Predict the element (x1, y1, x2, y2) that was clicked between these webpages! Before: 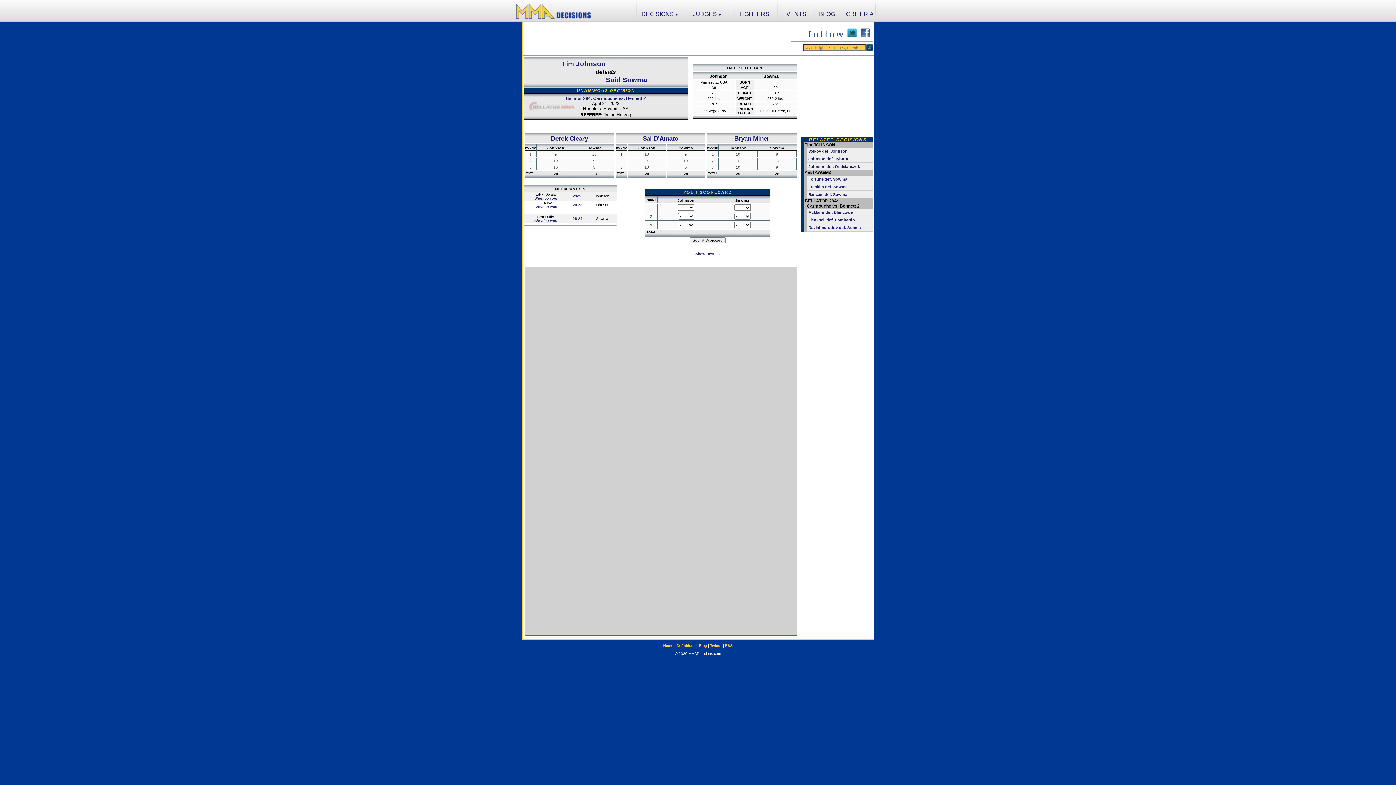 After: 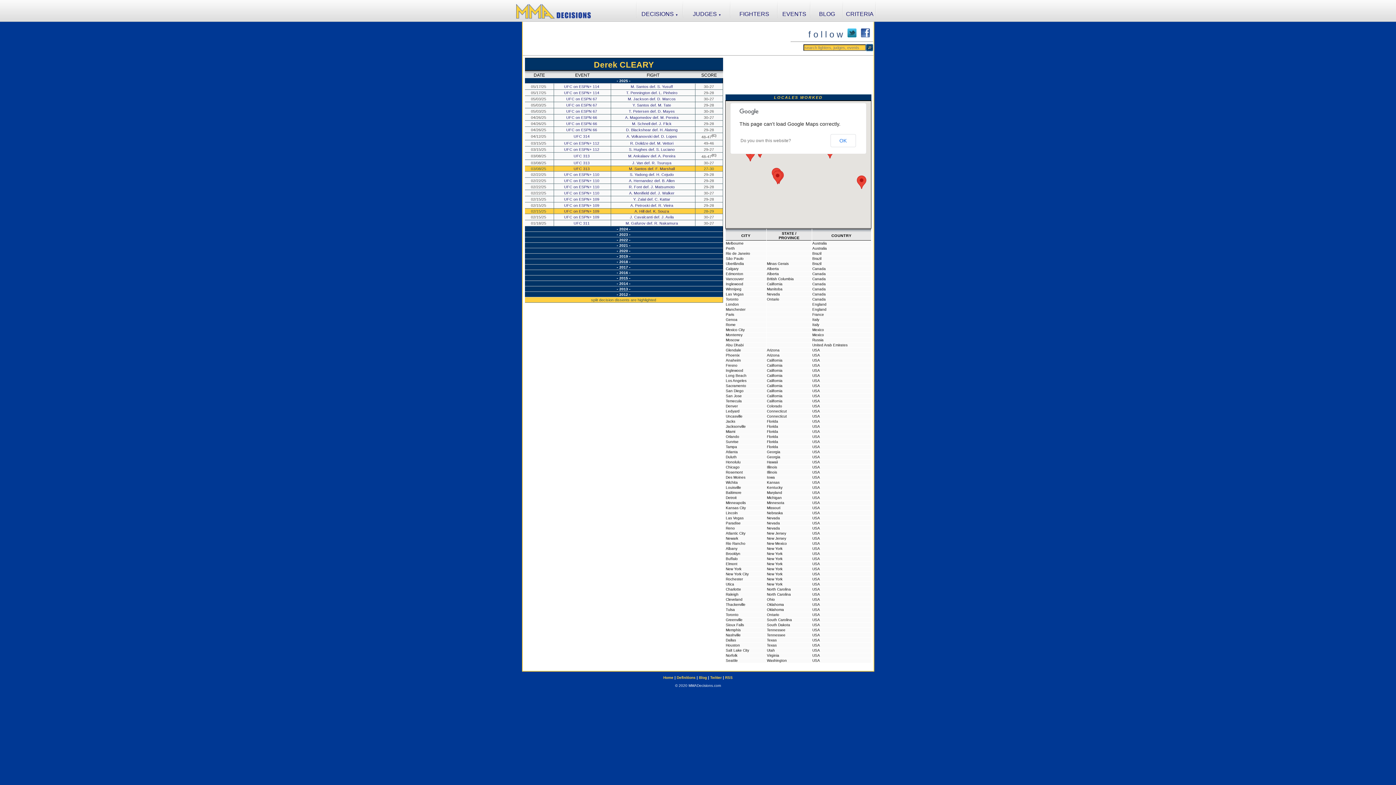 Action: bbox: (551, 134, 588, 142) label: Derek Cleary